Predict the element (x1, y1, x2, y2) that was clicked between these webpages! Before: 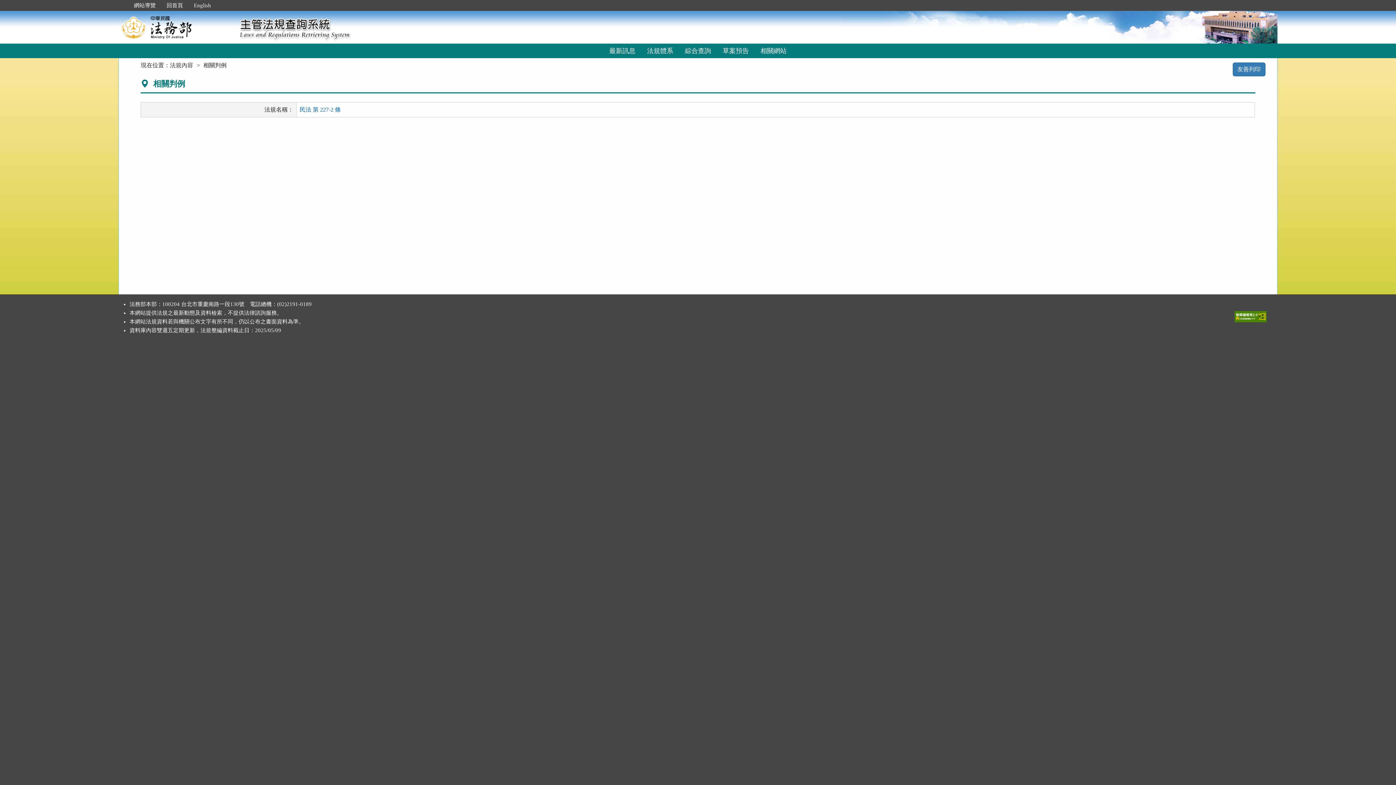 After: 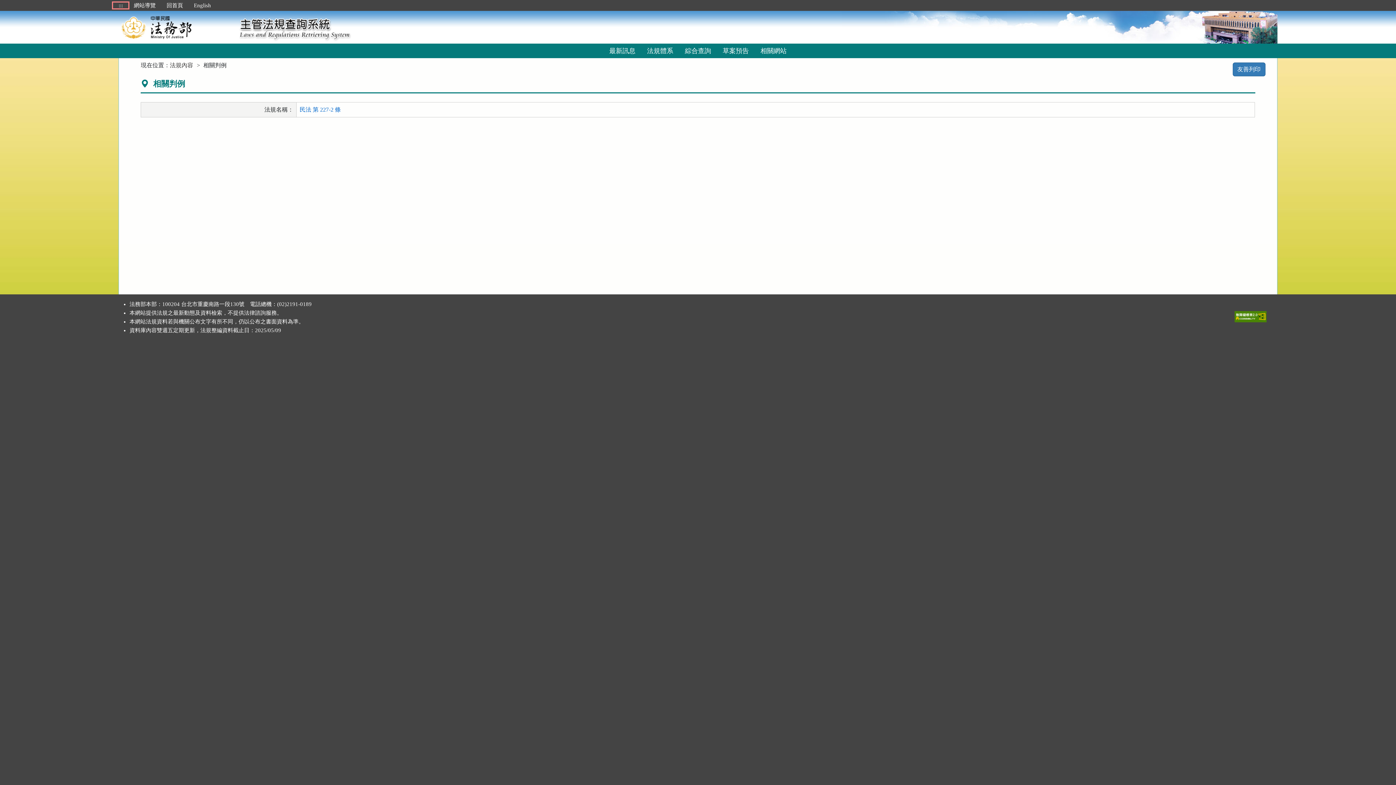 Action: bbox: (113, 2, 128, 8) label: :::